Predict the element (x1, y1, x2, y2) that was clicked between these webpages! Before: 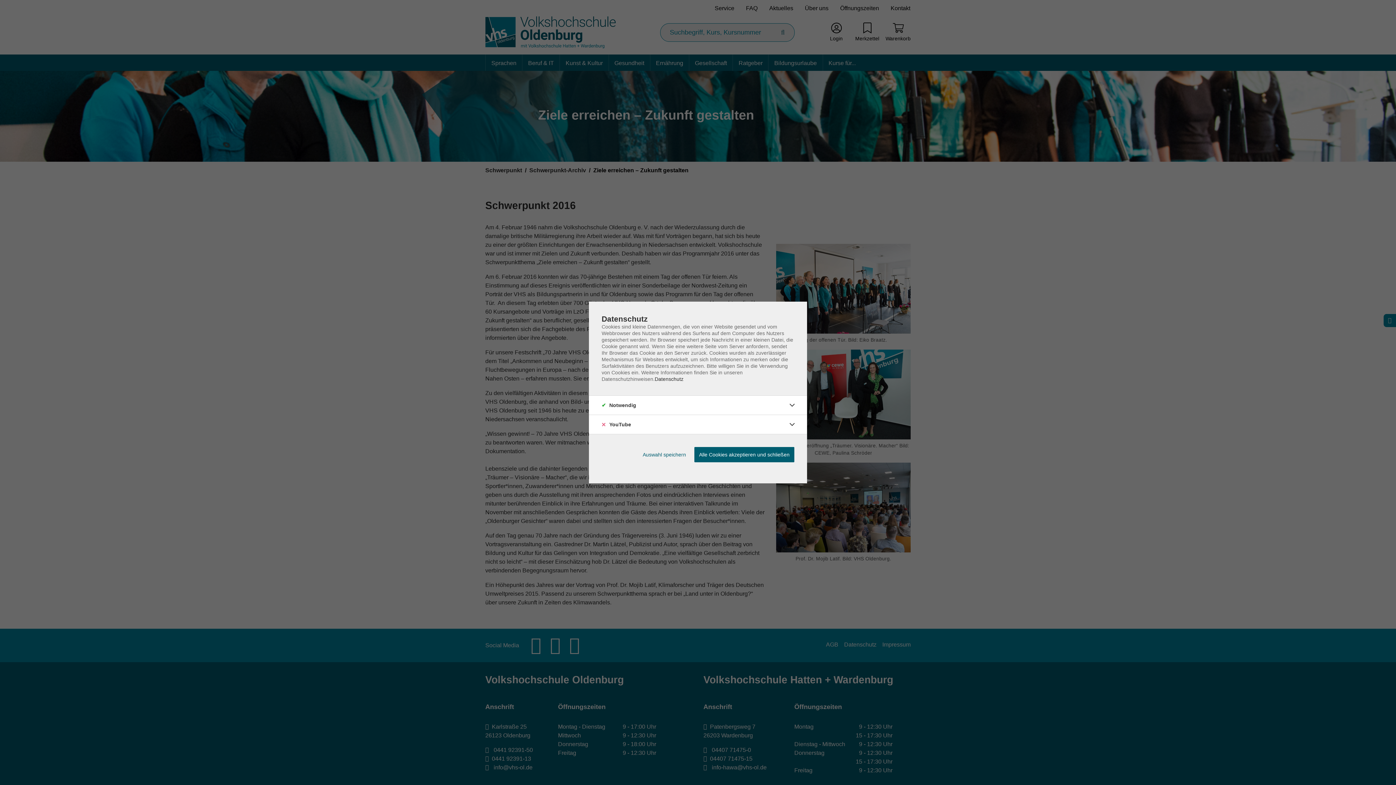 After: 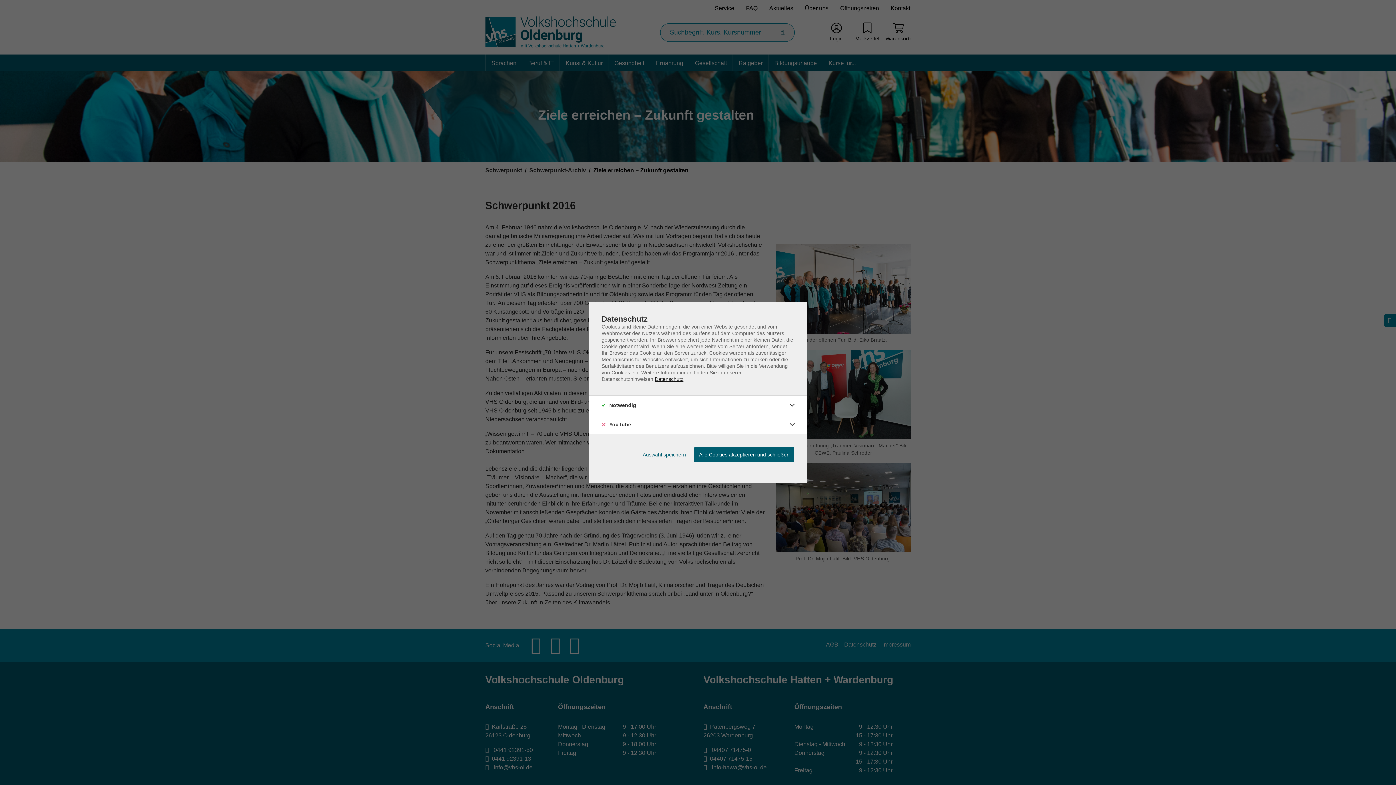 Action: label: Datenschutz bbox: (654, 376, 683, 382)